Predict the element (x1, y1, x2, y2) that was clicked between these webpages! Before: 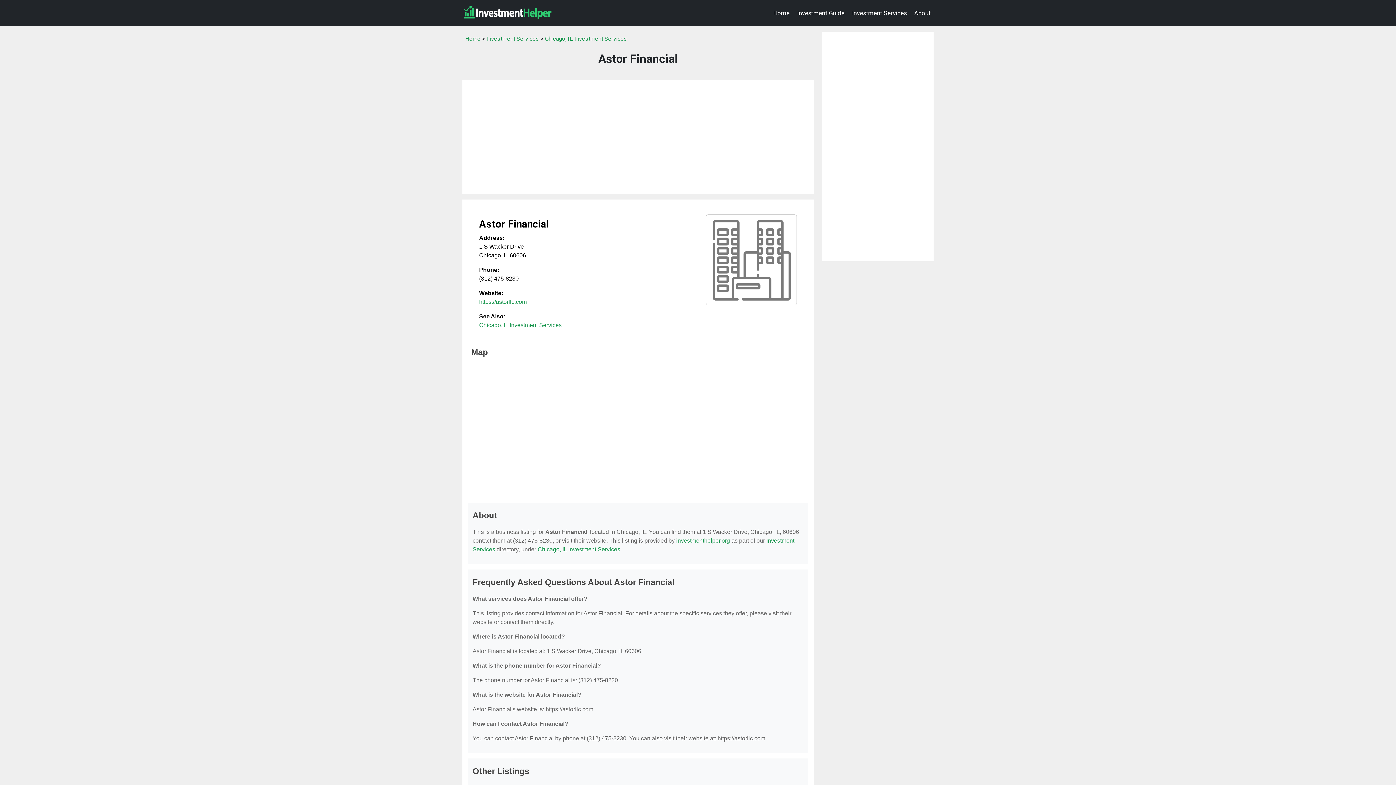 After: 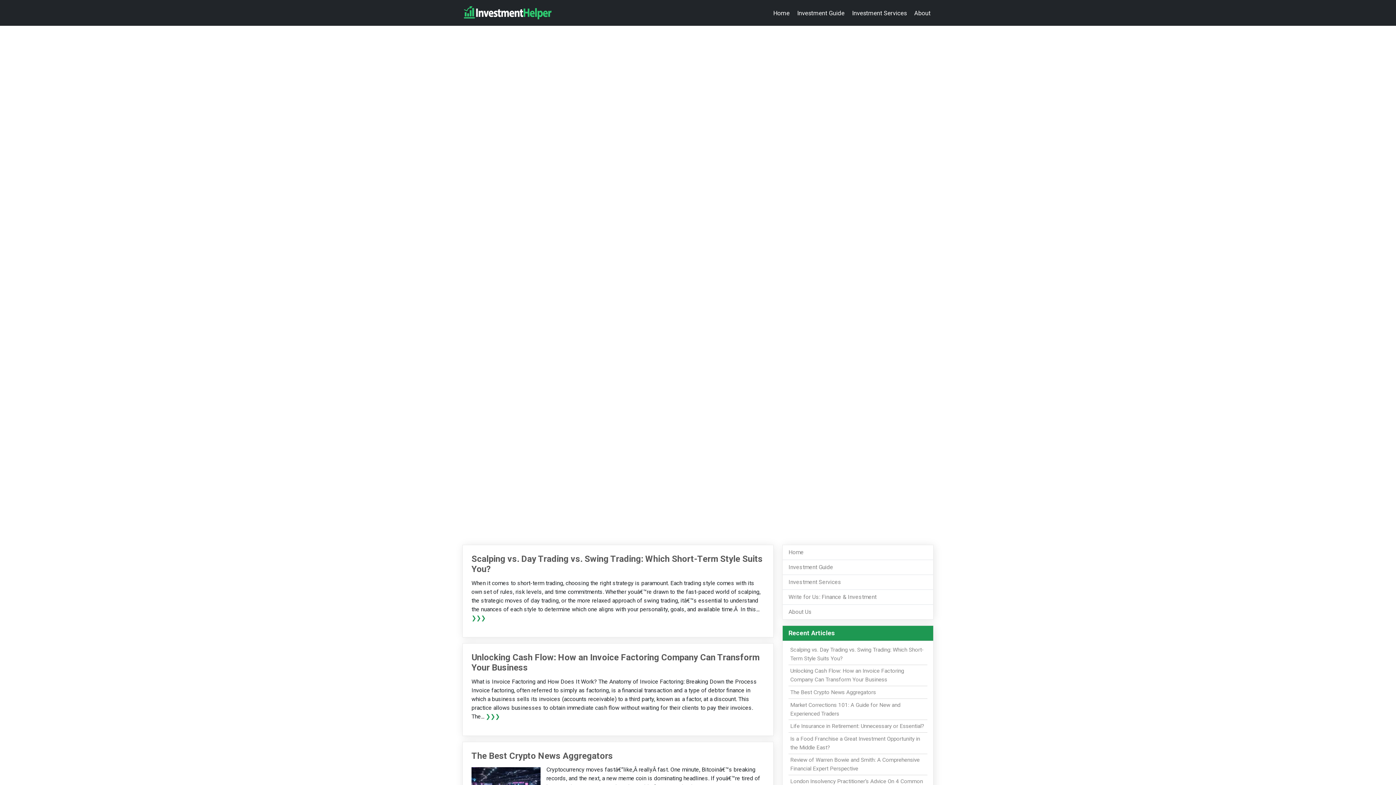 Action: label: Home bbox: (465, 35, 480, 42)